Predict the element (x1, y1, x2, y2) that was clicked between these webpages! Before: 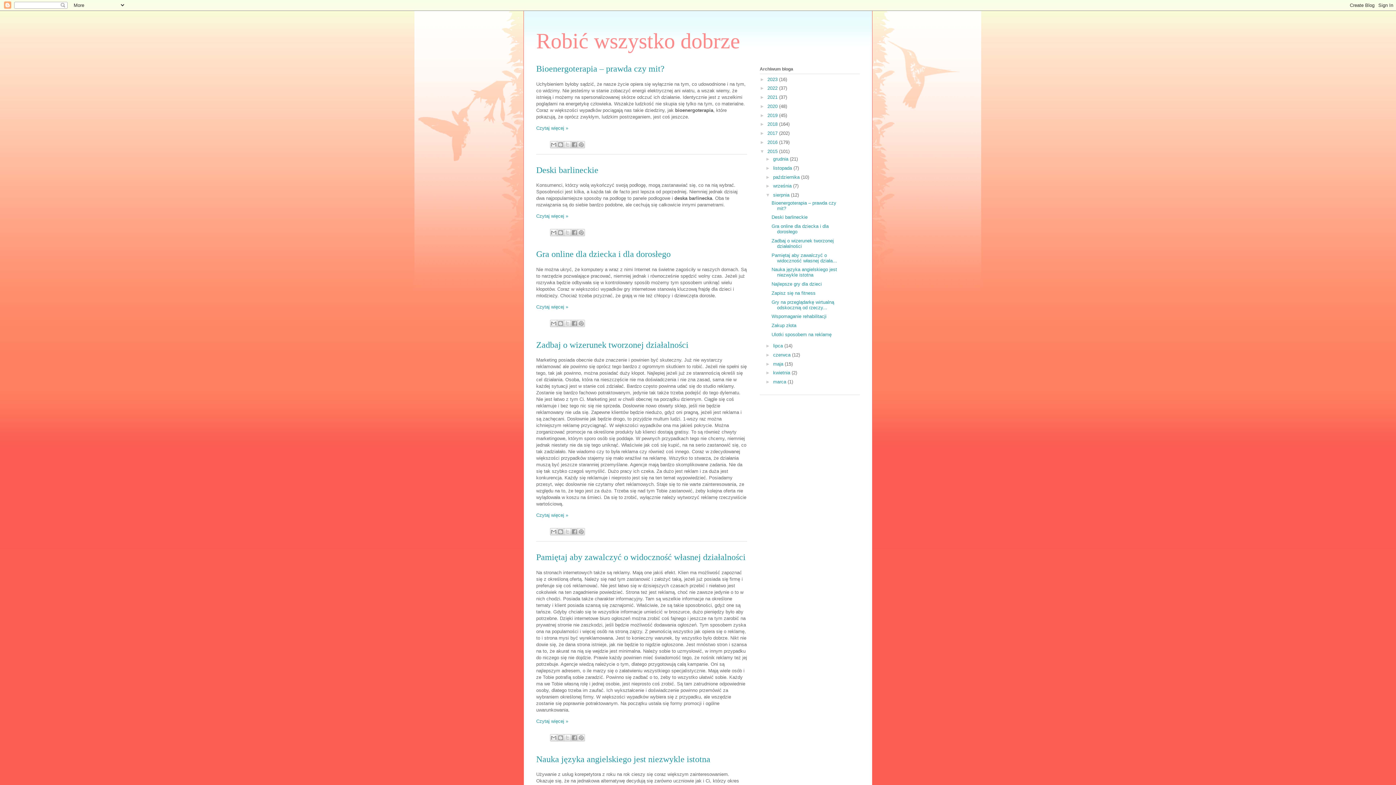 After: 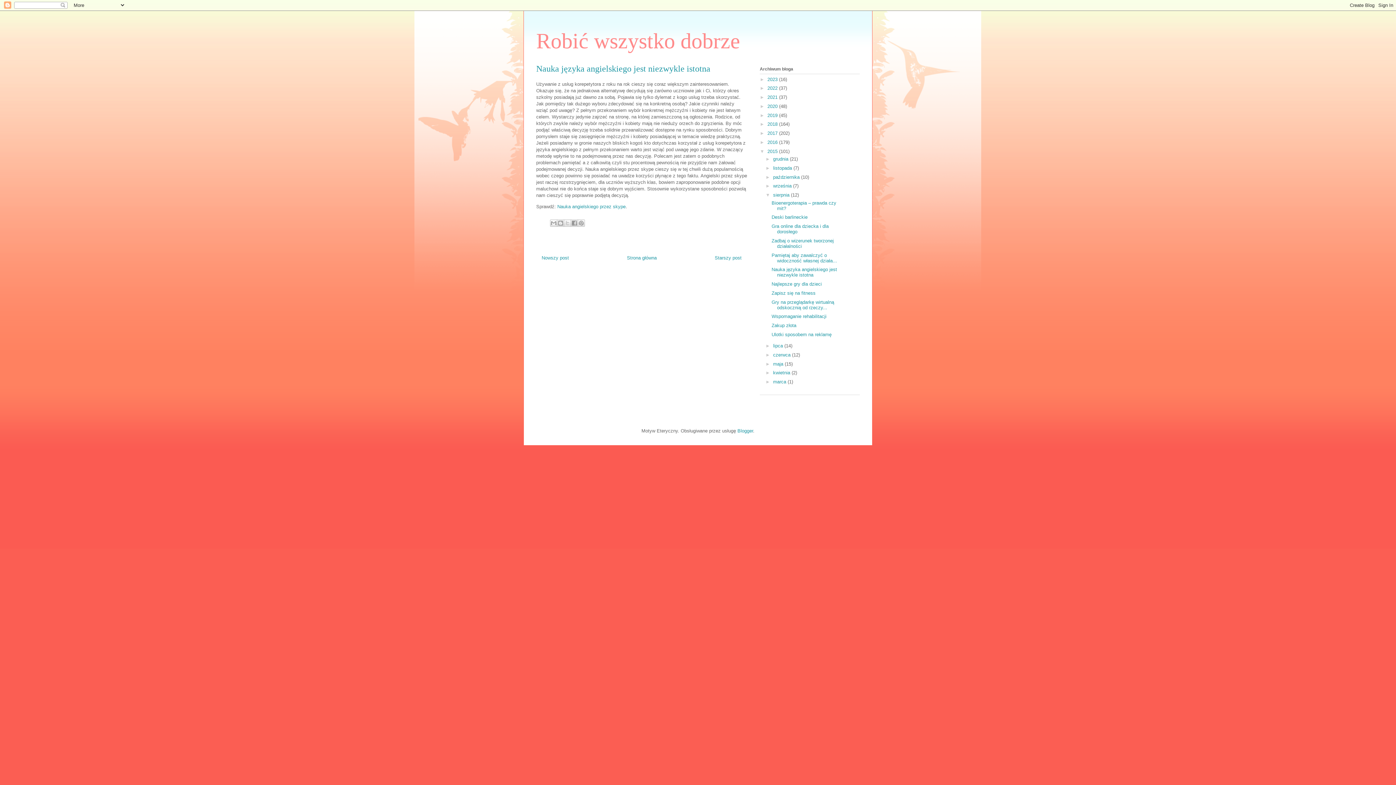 Action: bbox: (536, 754, 710, 764) label: Nauka języka angielskiego jest niezwykle istotna